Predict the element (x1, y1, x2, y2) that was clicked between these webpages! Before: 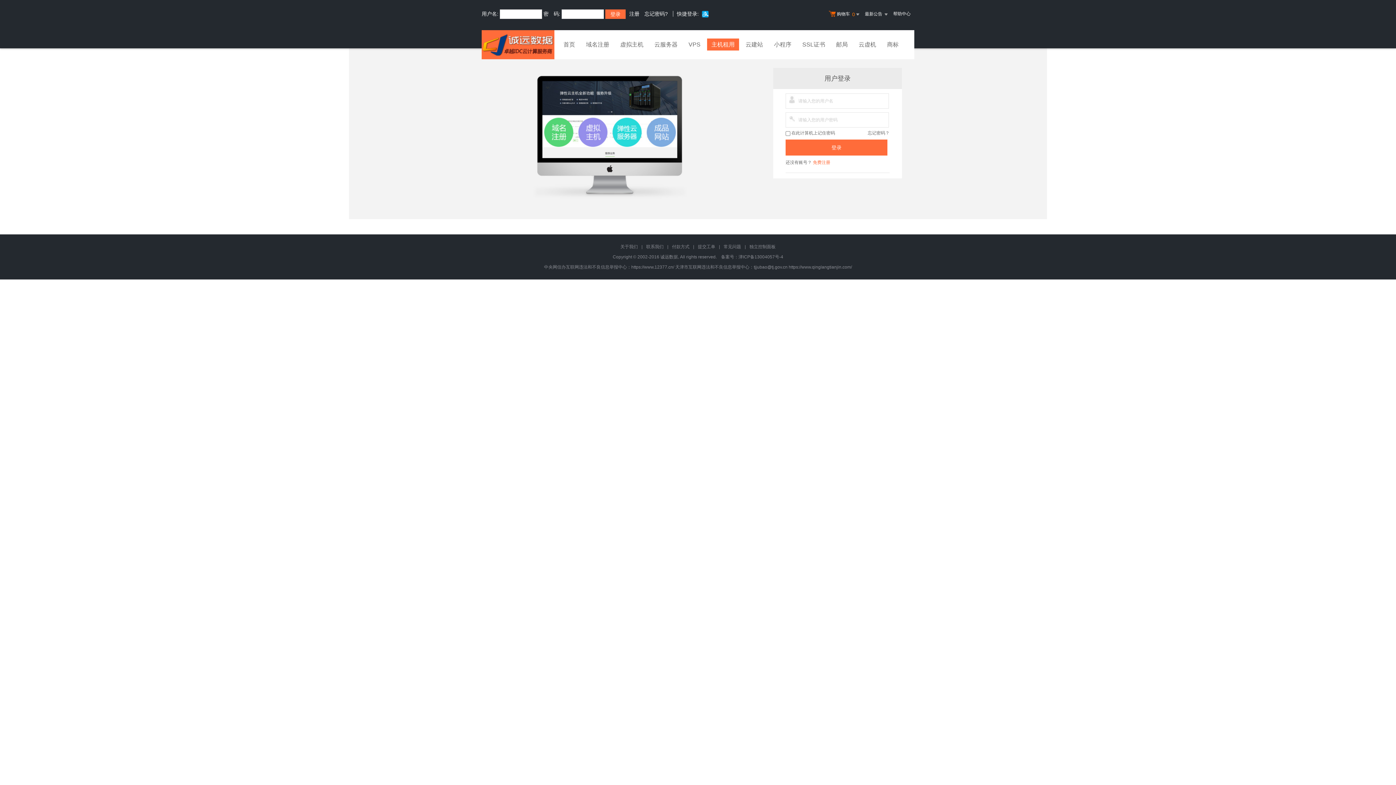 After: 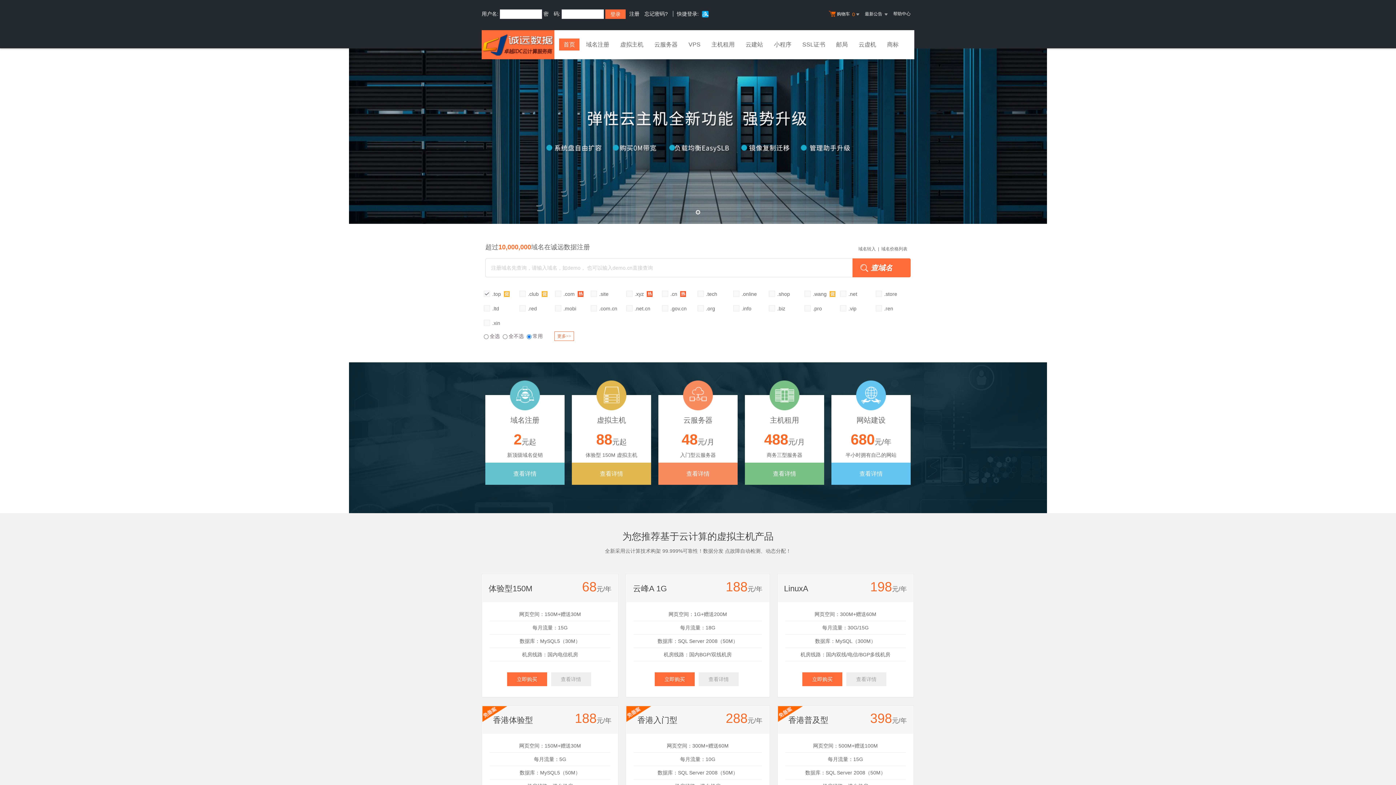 Action: label: 首页 bbox: (559, 38, 579, 52)